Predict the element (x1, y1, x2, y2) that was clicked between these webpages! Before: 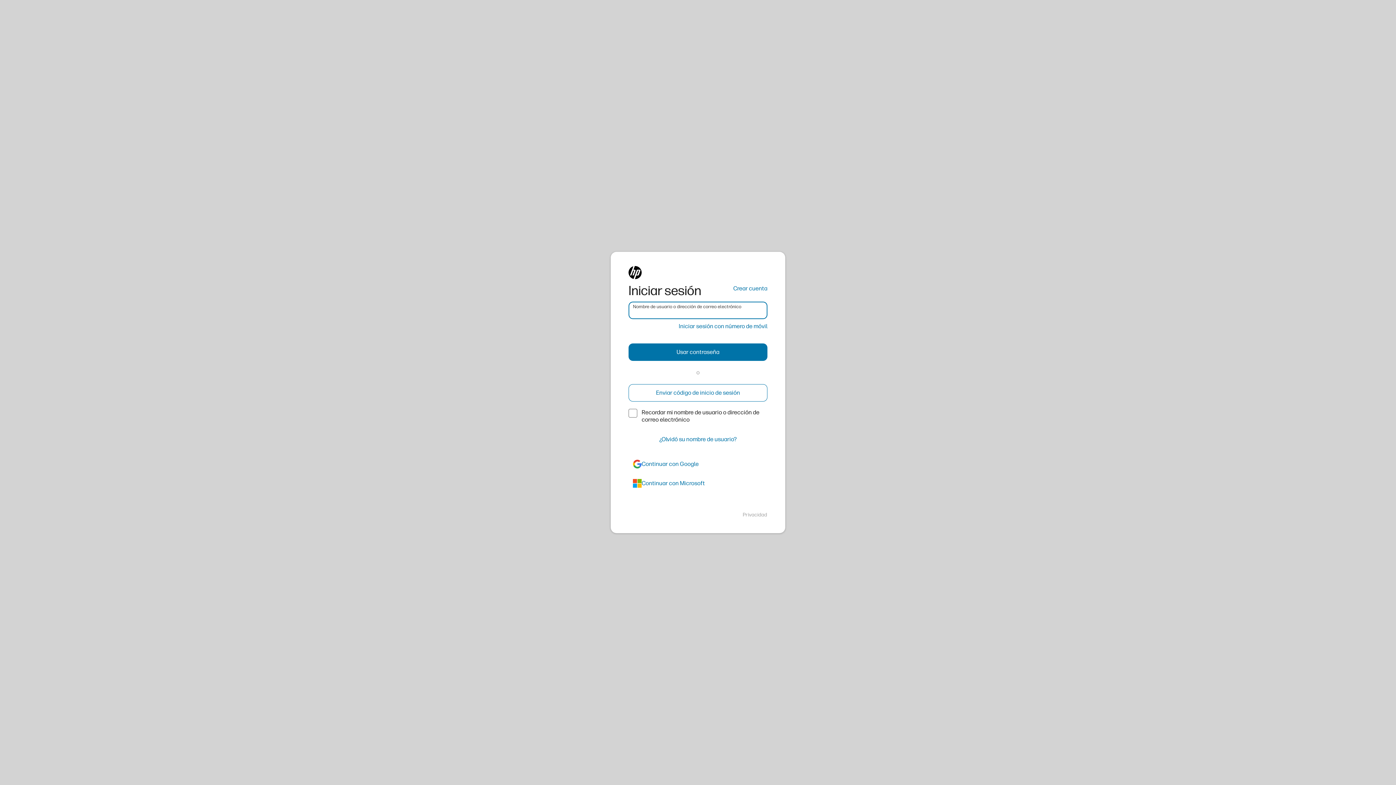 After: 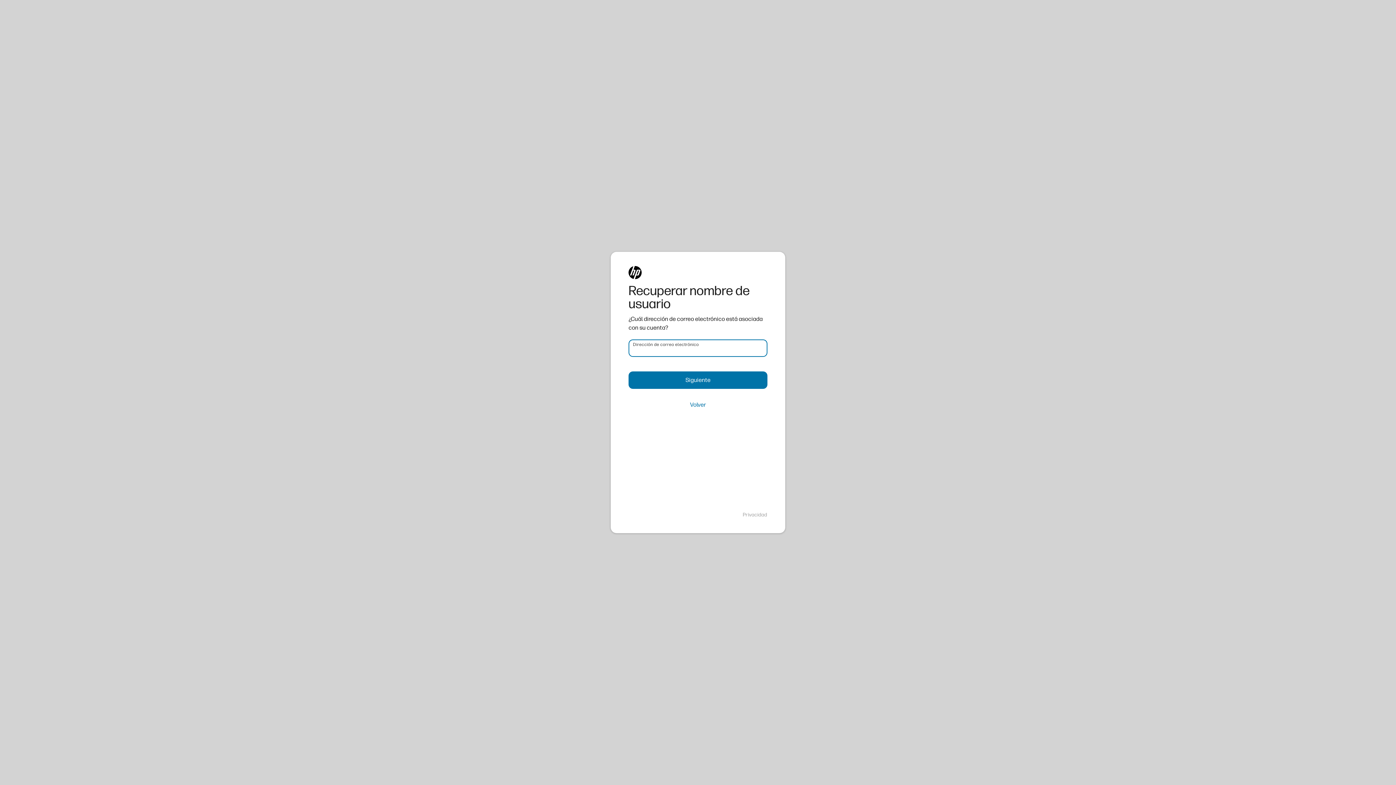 Action: bbox: (628, 430, 767, 448) label: ¿Olvidó su nombre de usuario?